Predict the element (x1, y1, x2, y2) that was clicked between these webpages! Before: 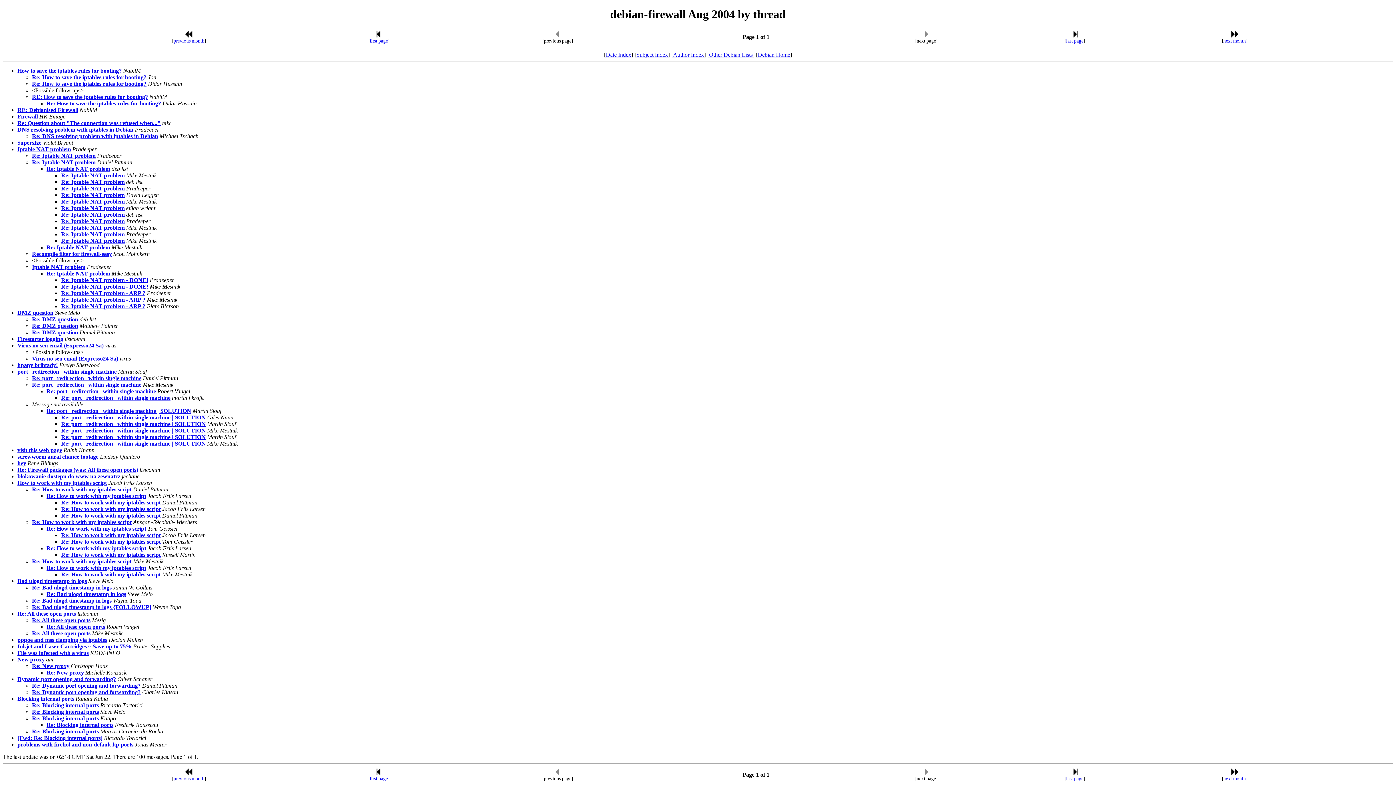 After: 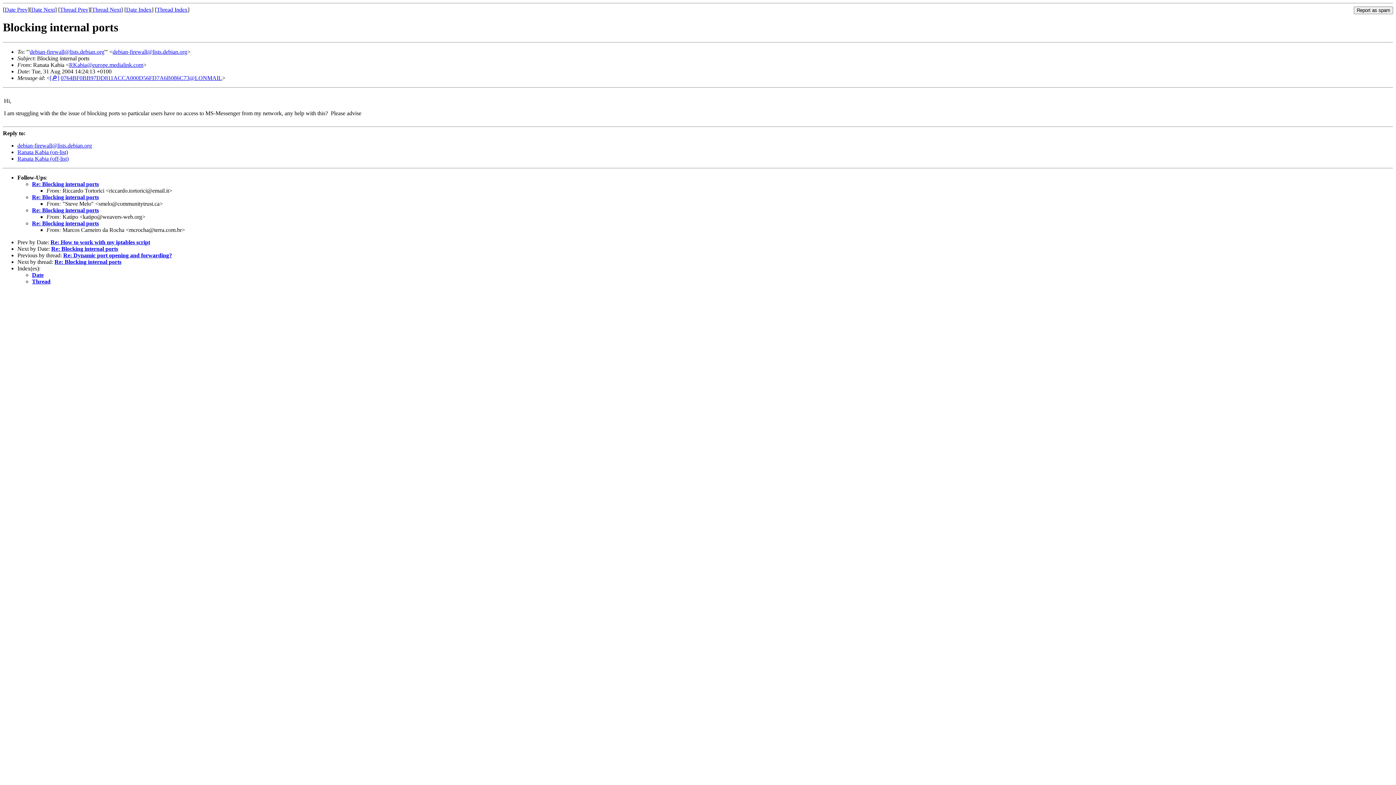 Action: label: Blocking internal ports bbox: (17, 695, 74, 702)